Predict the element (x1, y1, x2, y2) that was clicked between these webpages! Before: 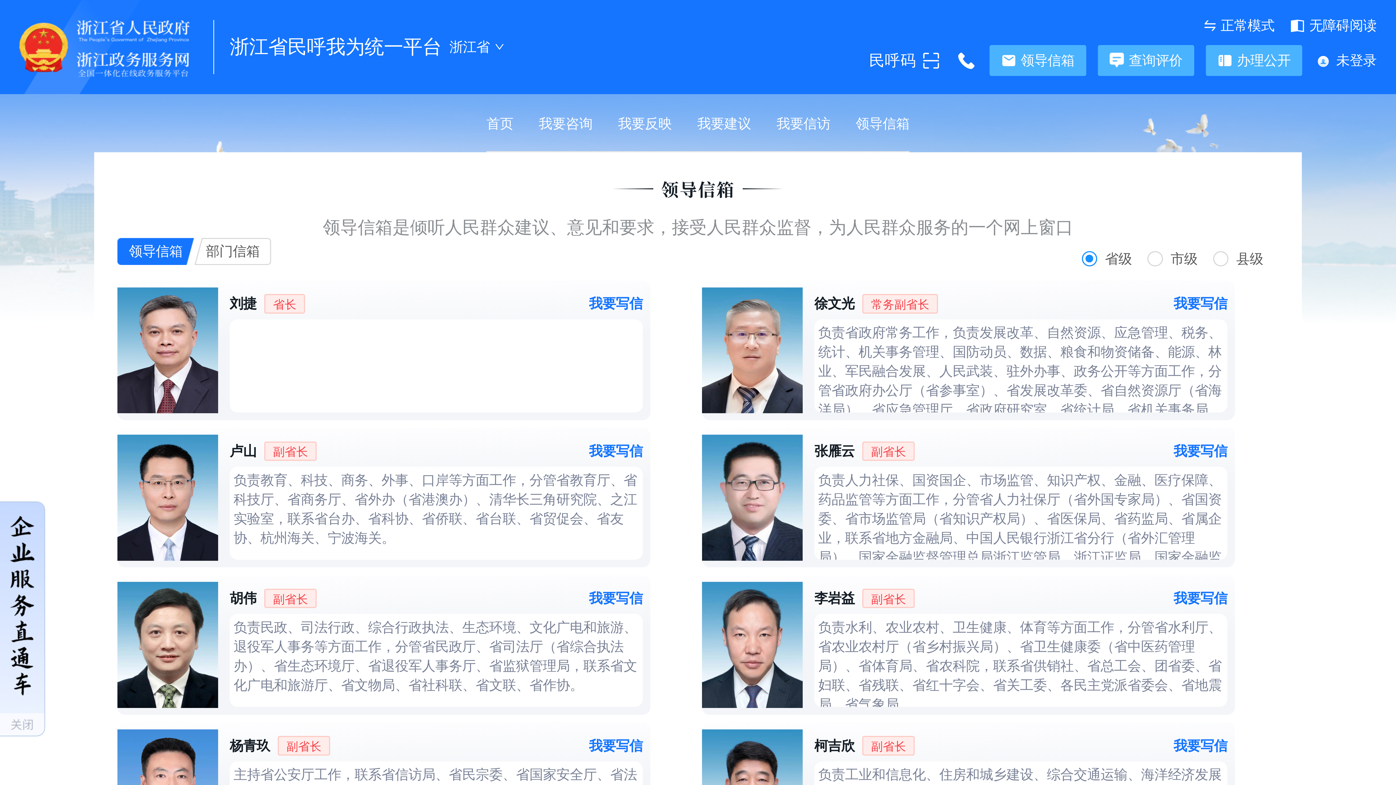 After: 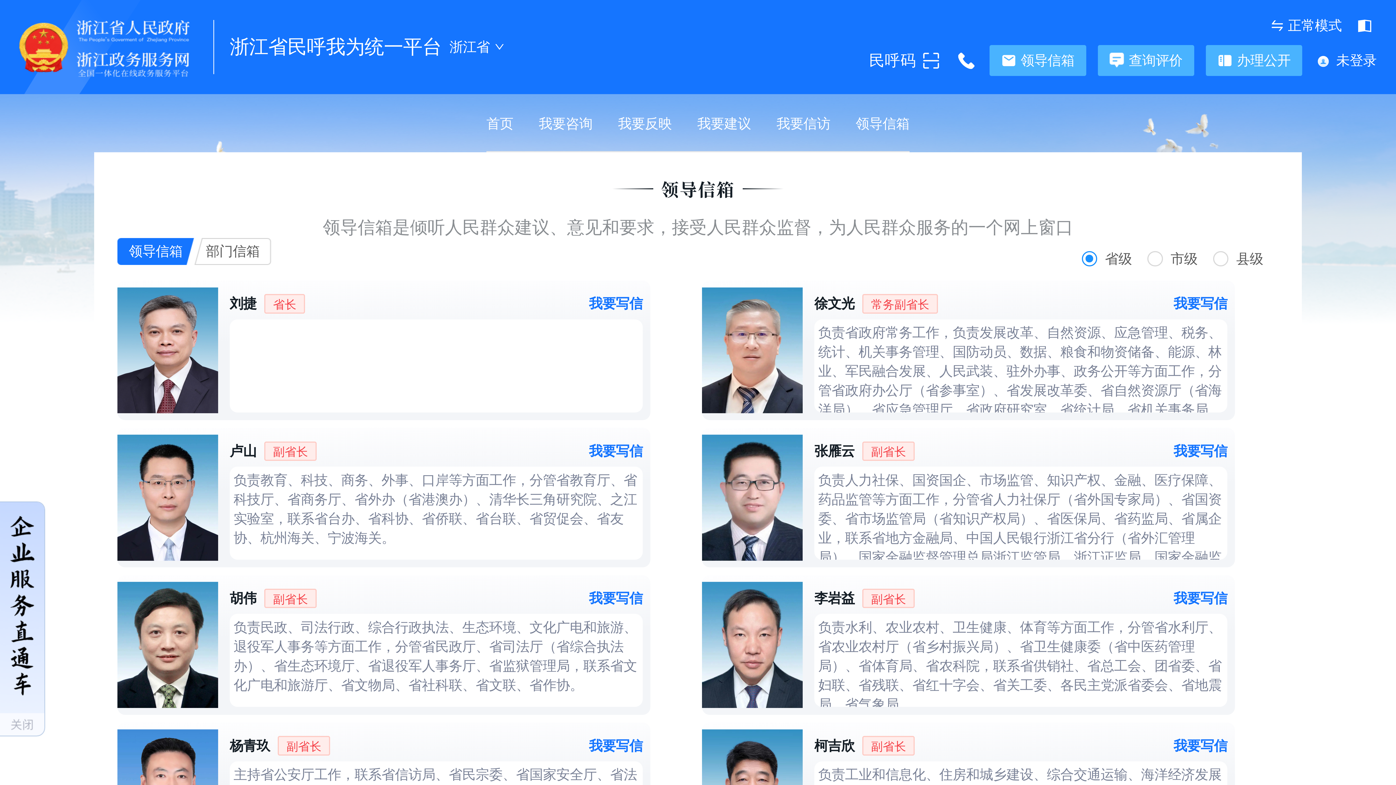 Action: bbox: (1309, 16, 1376, 35) label: 无障碍阅读